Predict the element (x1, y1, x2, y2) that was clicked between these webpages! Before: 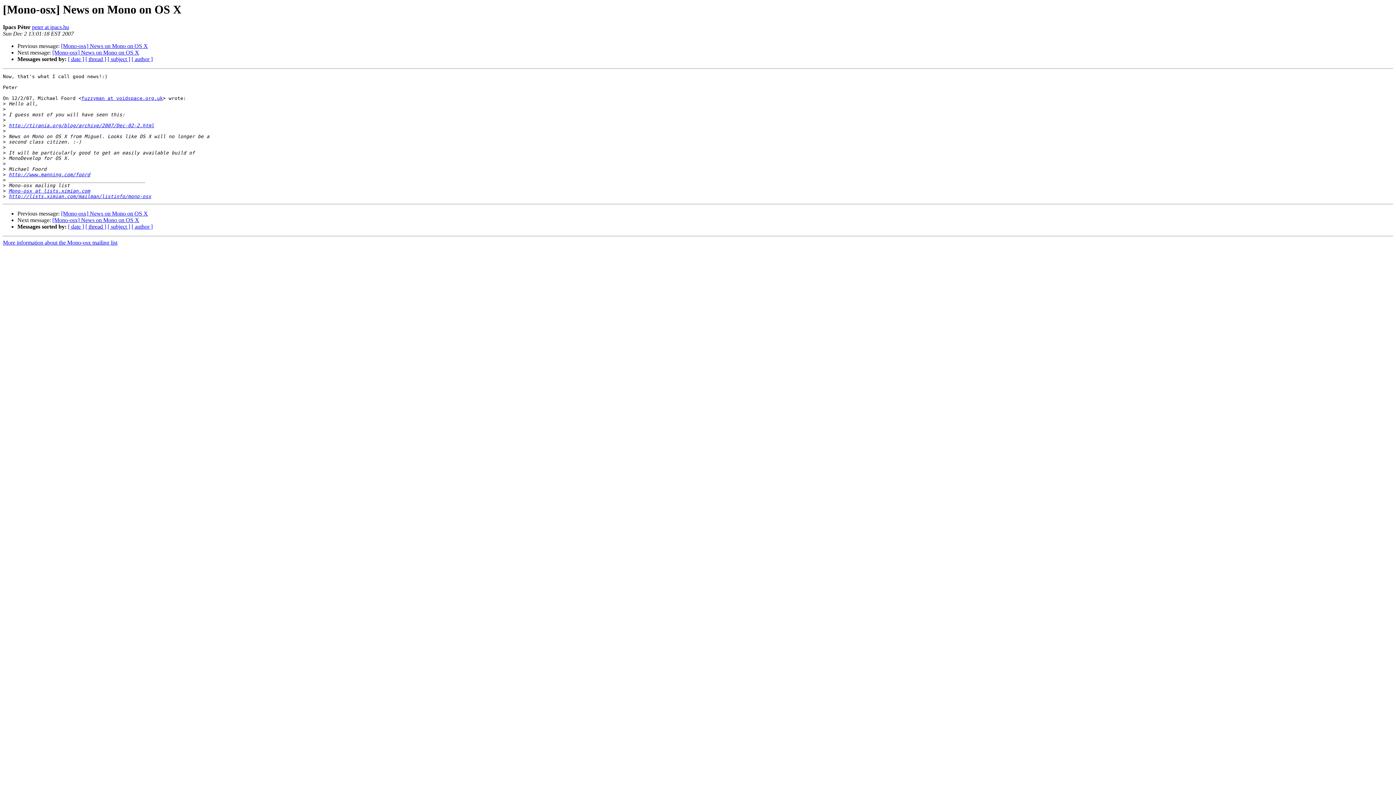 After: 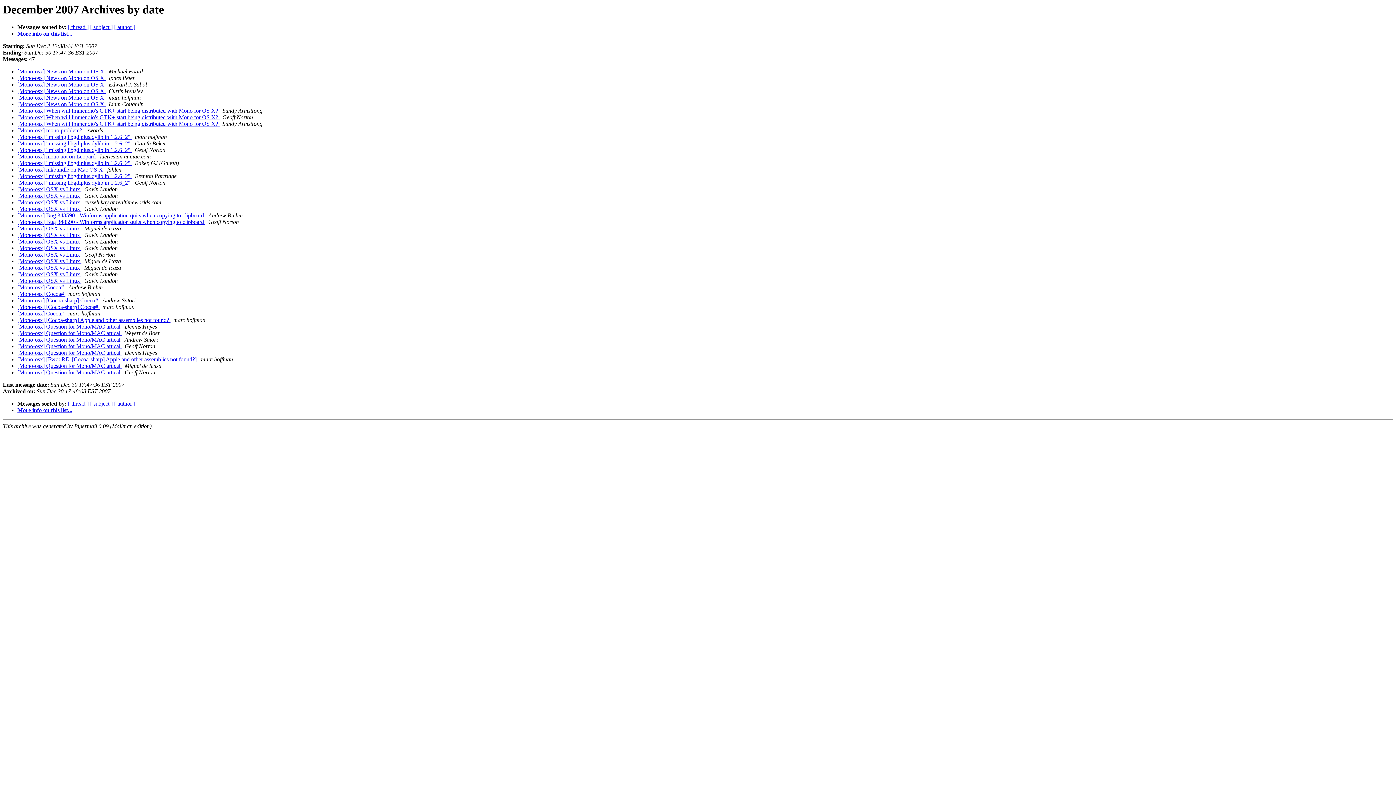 Action: label: [ date ] bbox: (68, 223, 84, 229)